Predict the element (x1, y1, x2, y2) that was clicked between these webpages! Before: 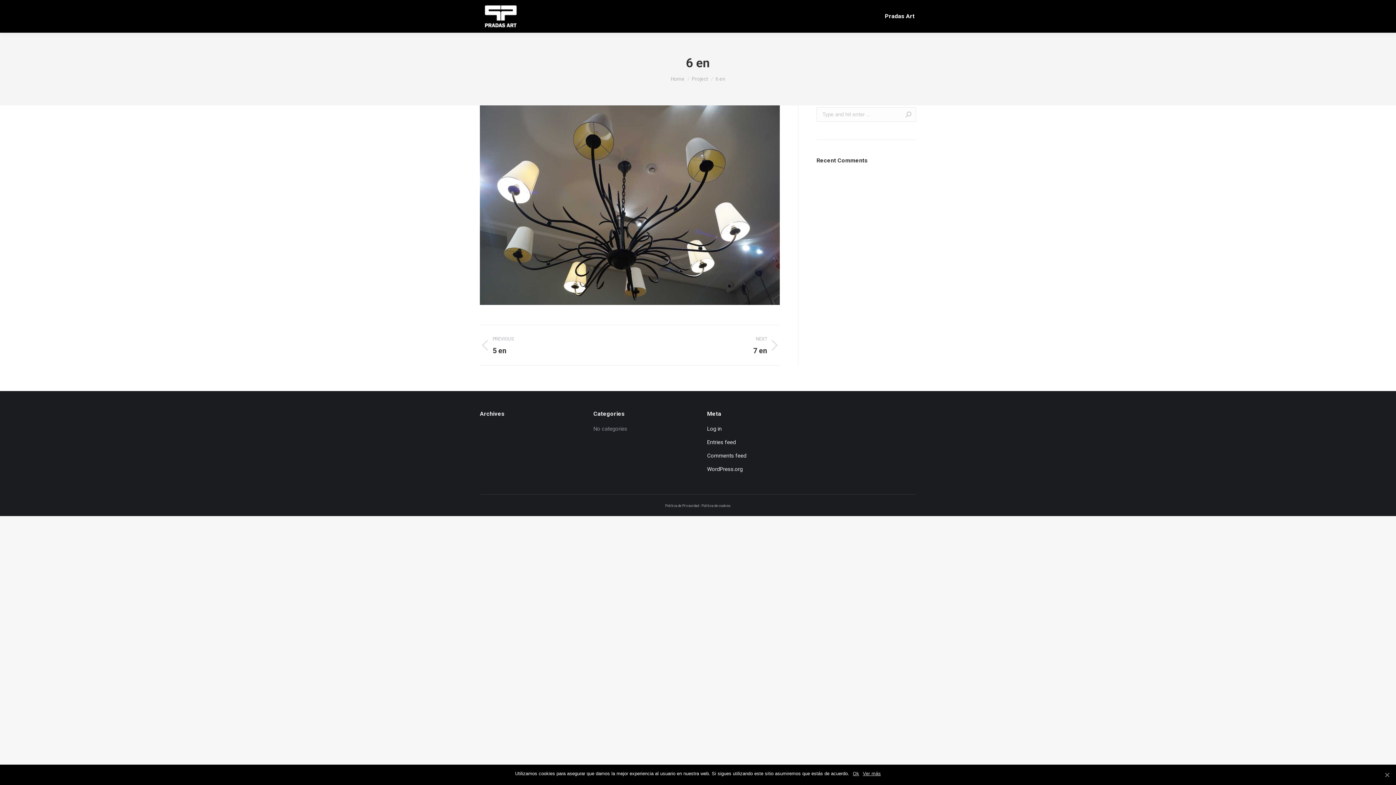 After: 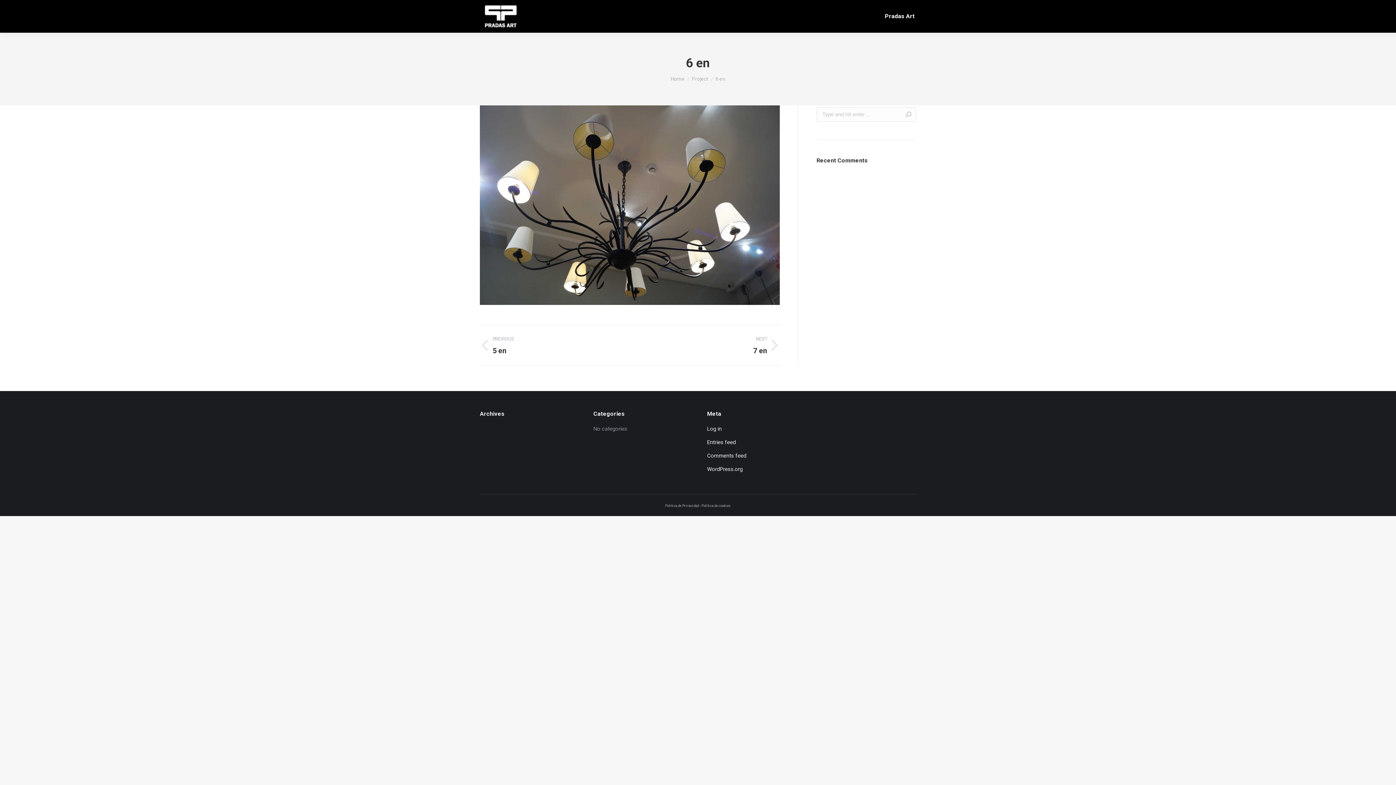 Action: bbox: (853, 770, 859, 777) label: Ok